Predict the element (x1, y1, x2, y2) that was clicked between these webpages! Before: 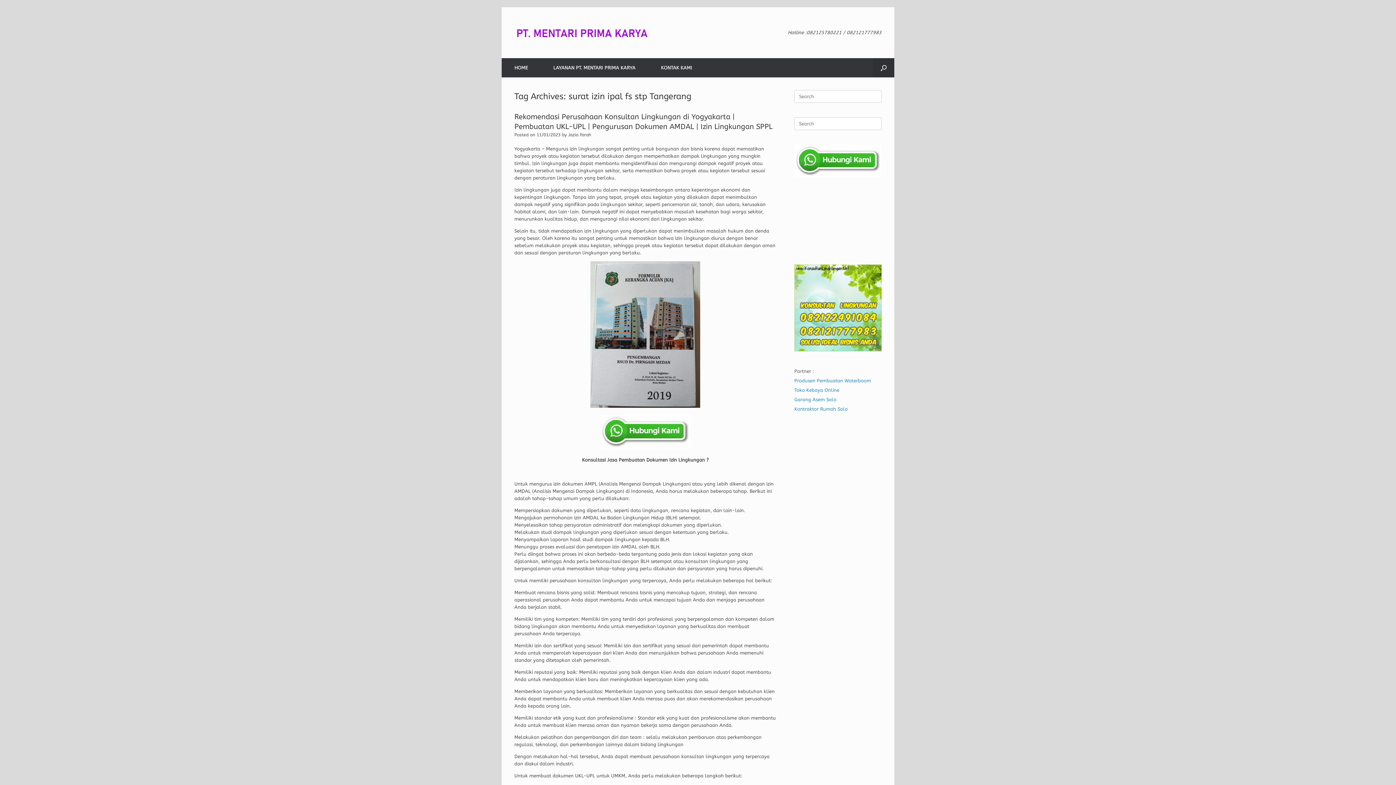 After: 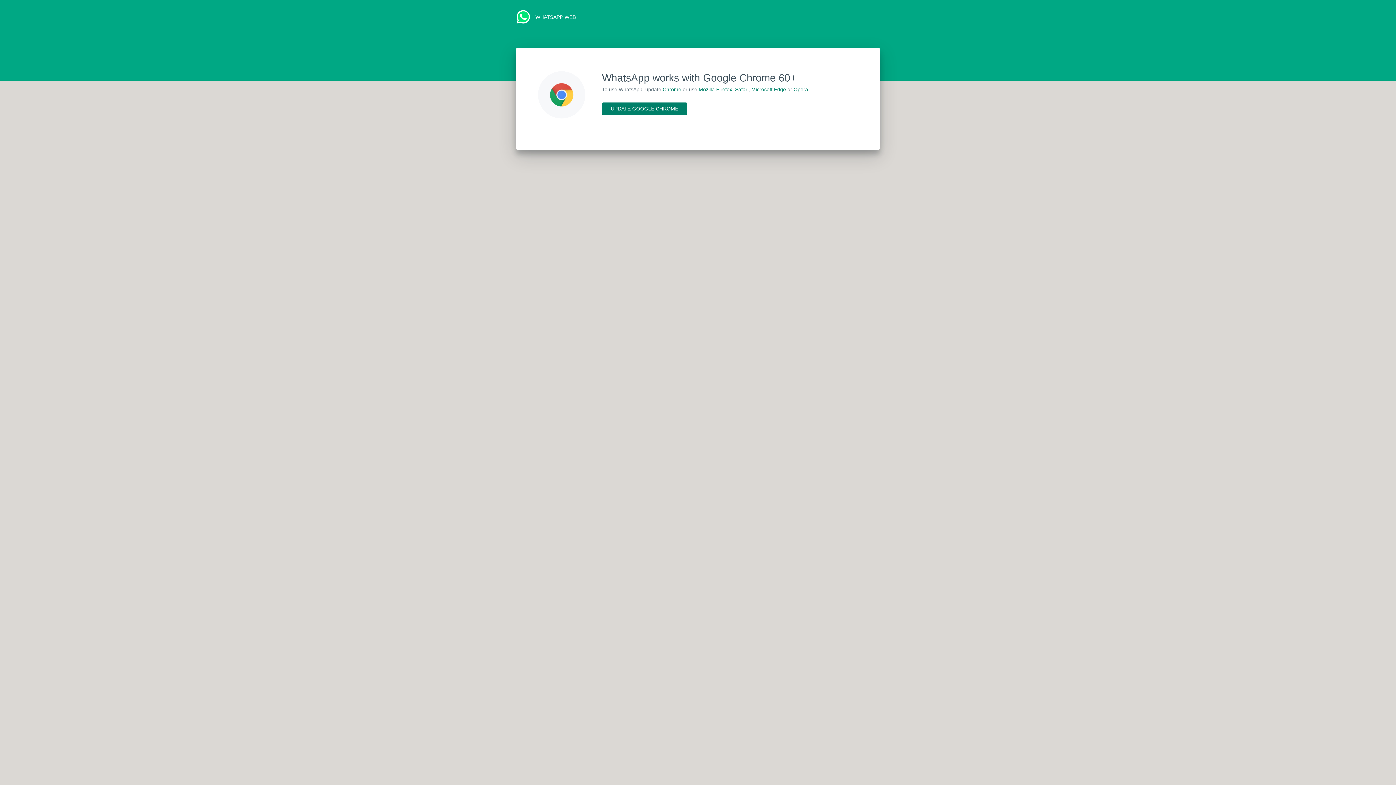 Action: bbox: (794, 173, 881, 178)